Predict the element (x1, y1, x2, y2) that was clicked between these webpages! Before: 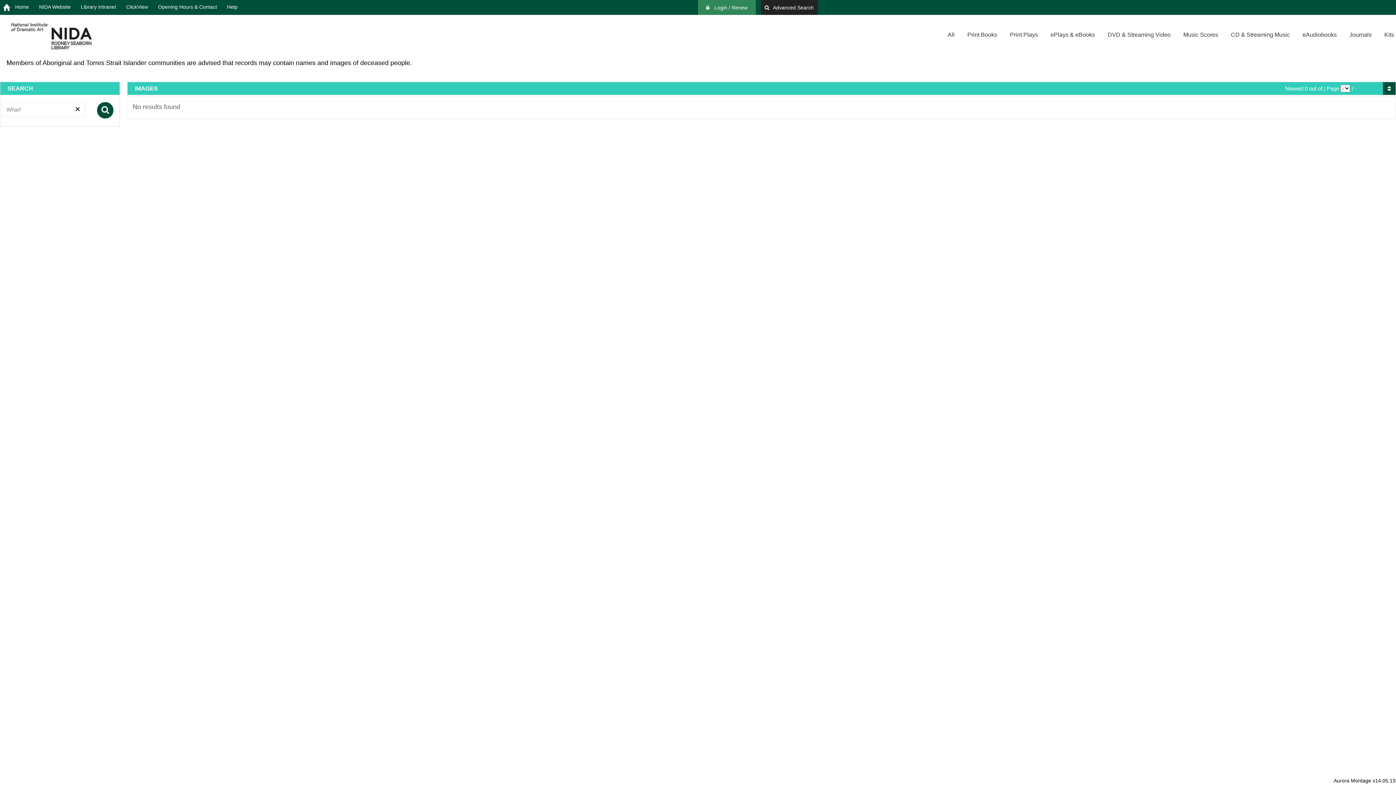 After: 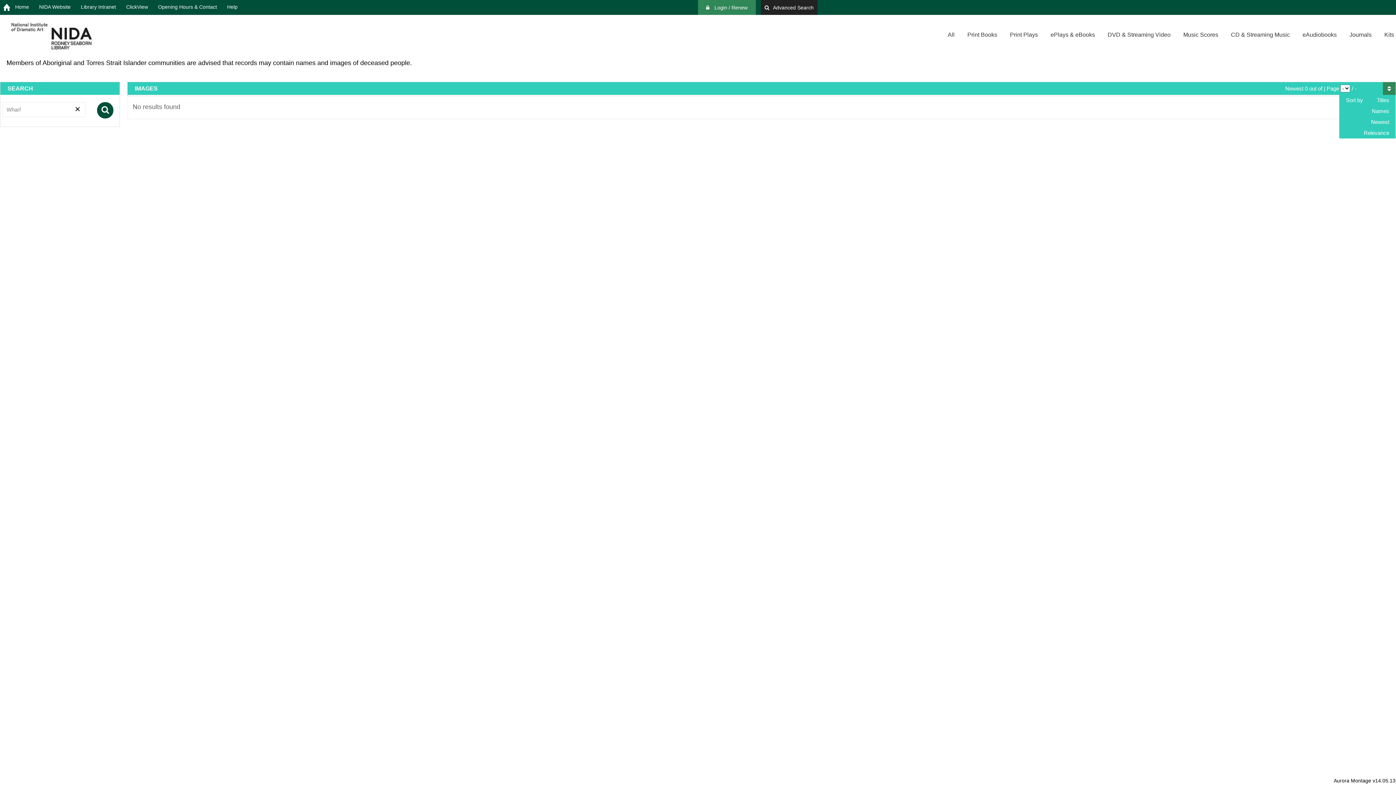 Action: bbox: (1383, 82, 1396, 94)